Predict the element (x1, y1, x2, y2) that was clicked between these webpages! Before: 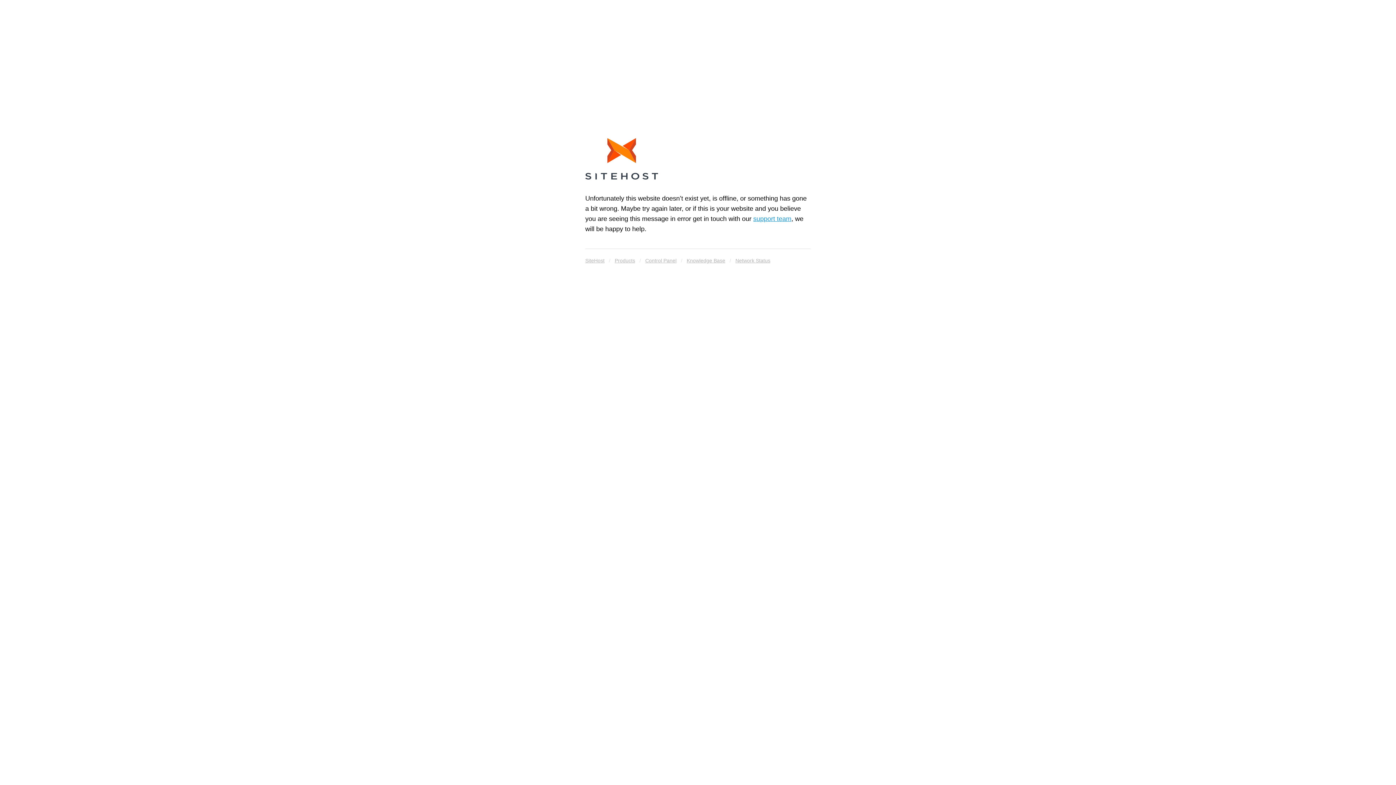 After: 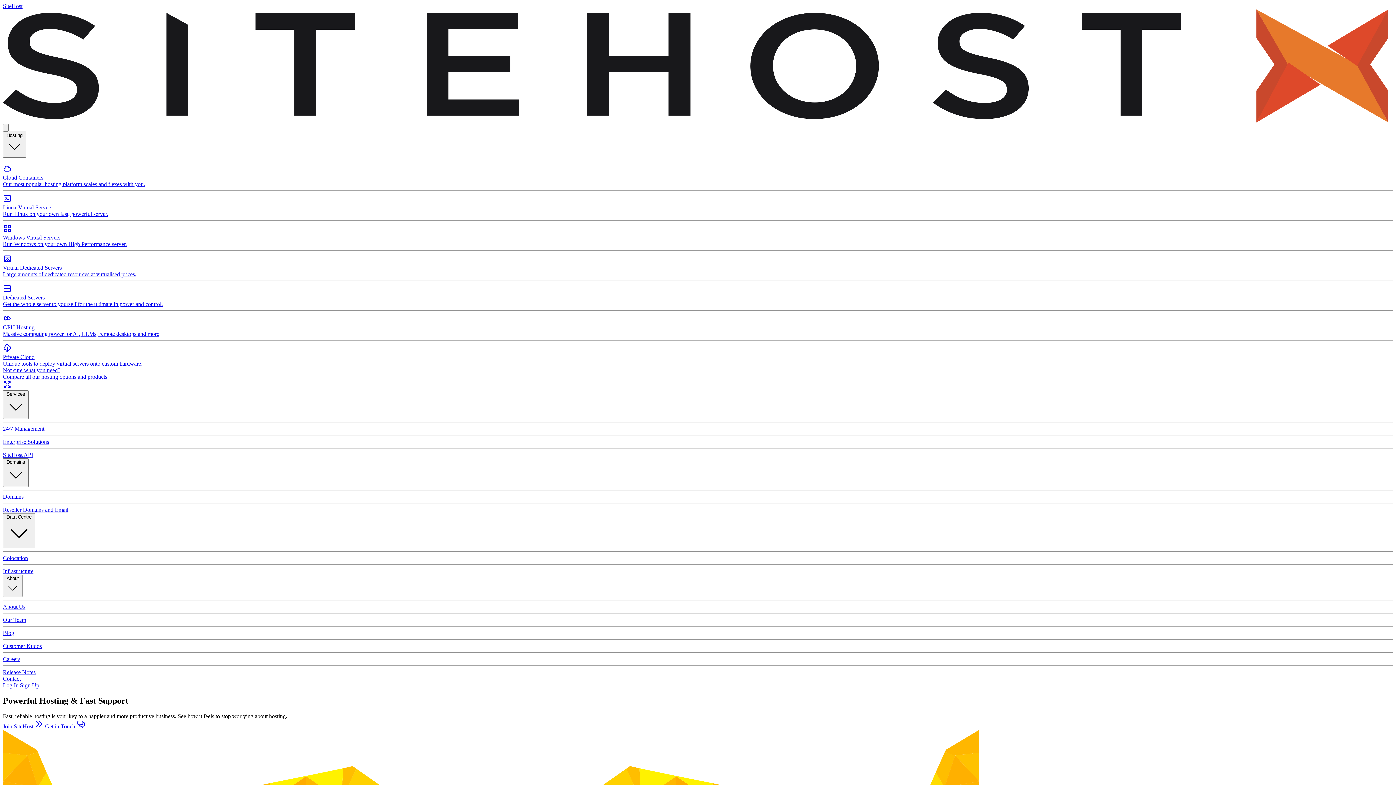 Action: bbox: (585, 255, 604, 265) label: SiteHost